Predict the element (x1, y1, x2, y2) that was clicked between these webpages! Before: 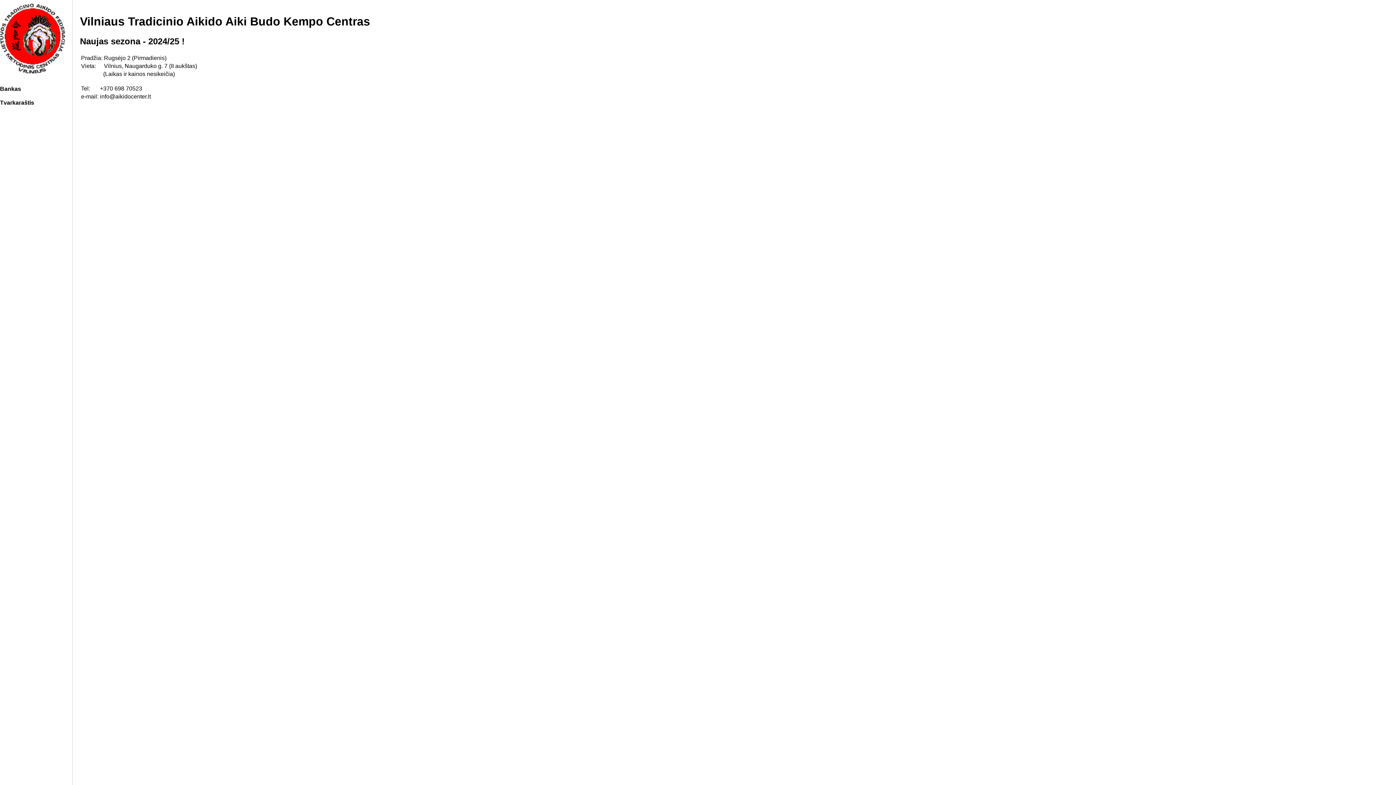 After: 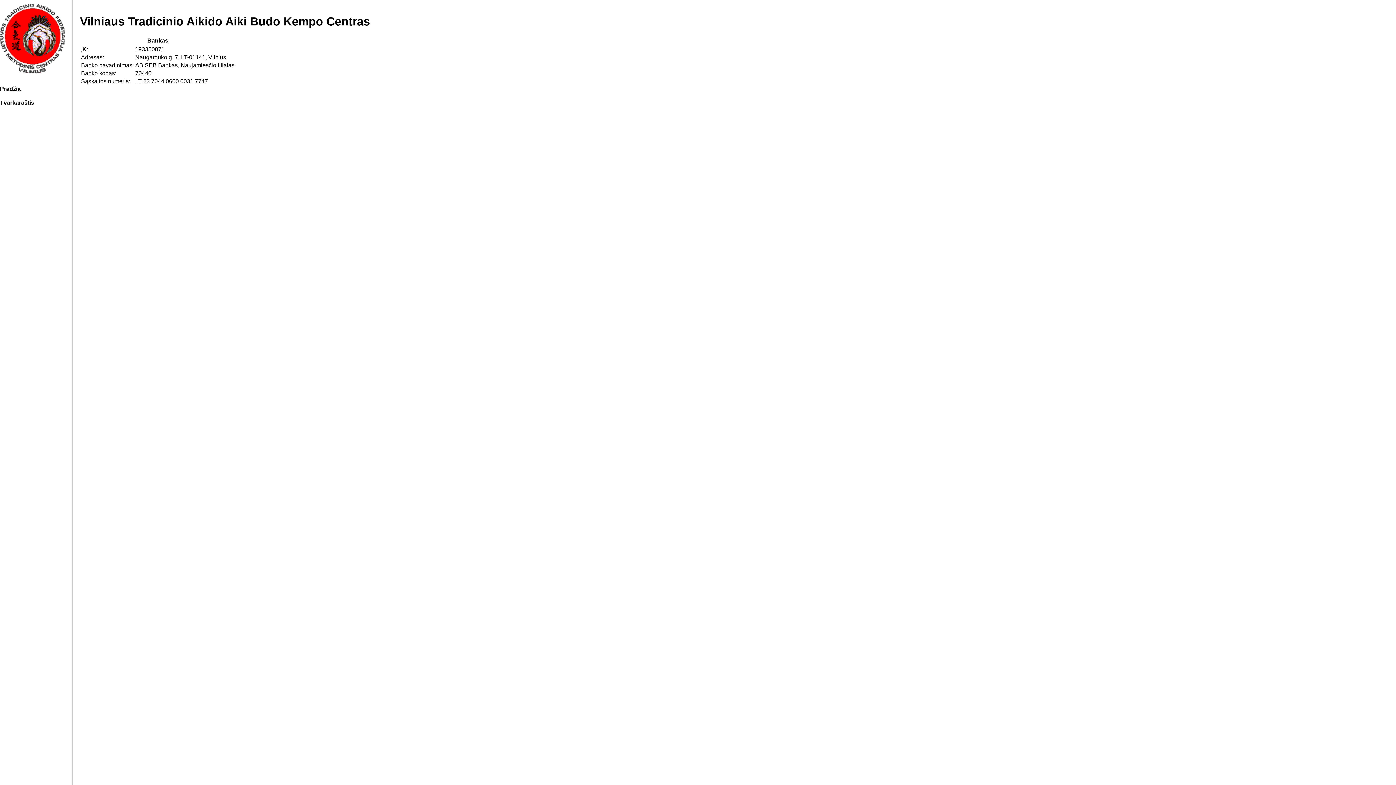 Action: bbox: (0, 85, 21, 92) label: Bankas